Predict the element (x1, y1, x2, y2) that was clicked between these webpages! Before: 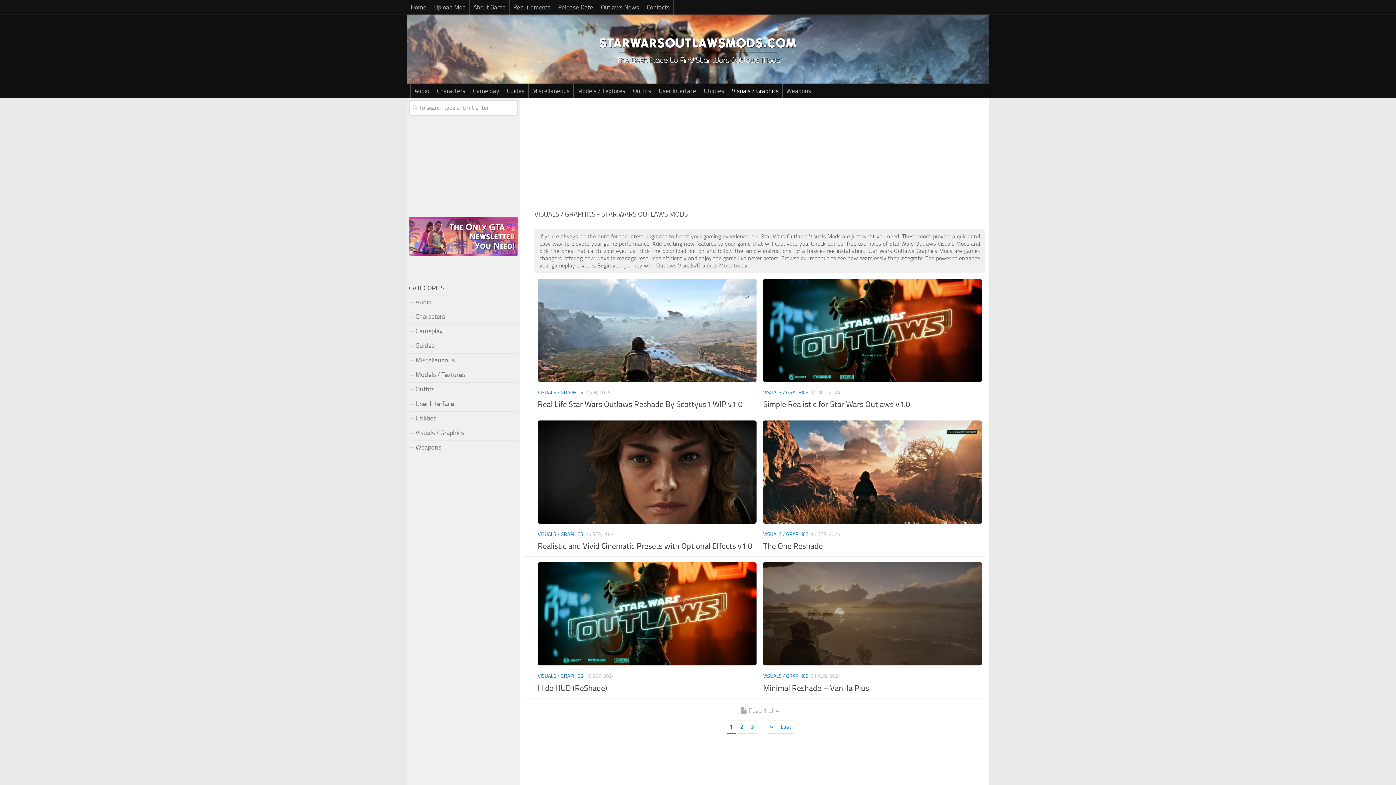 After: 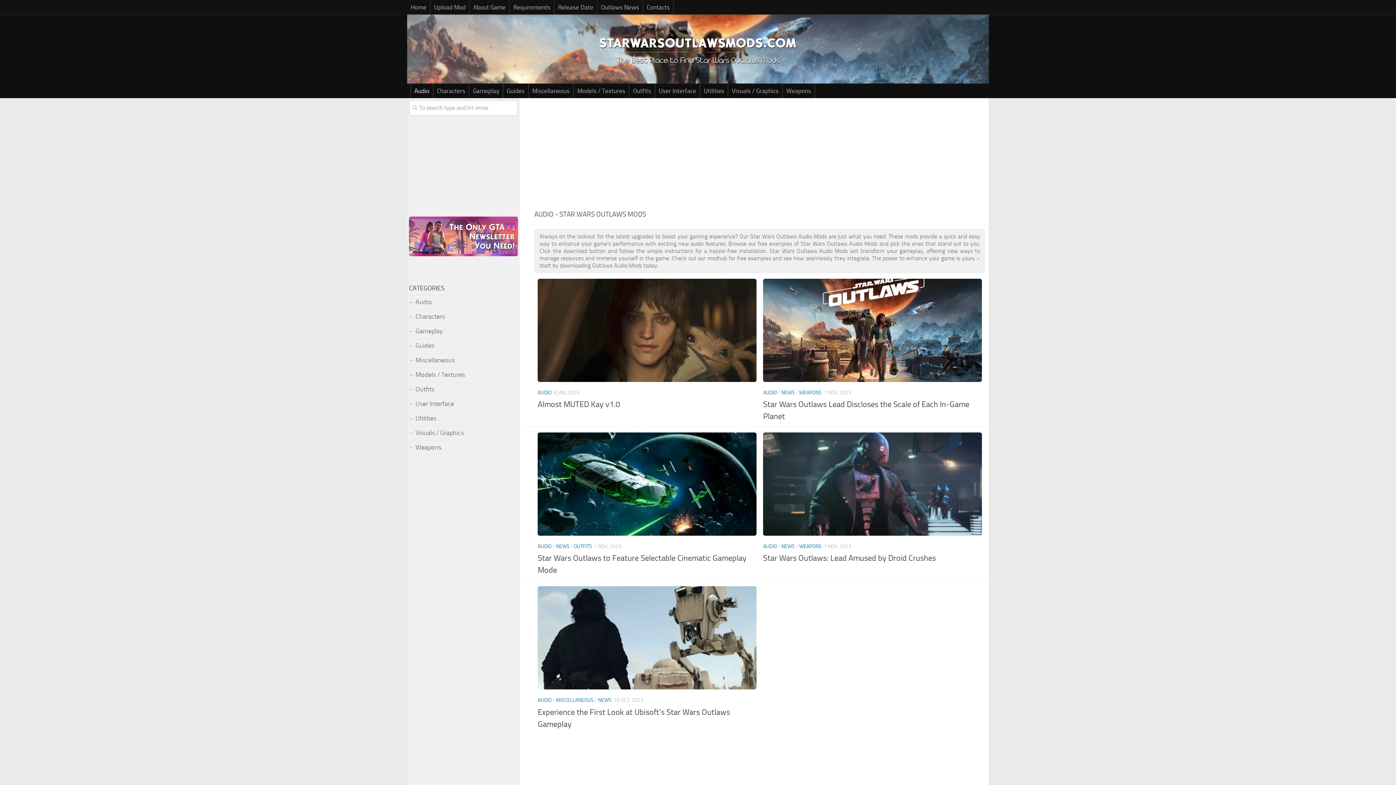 Action: label: Audio bbox: (409, 295, 518, 309)